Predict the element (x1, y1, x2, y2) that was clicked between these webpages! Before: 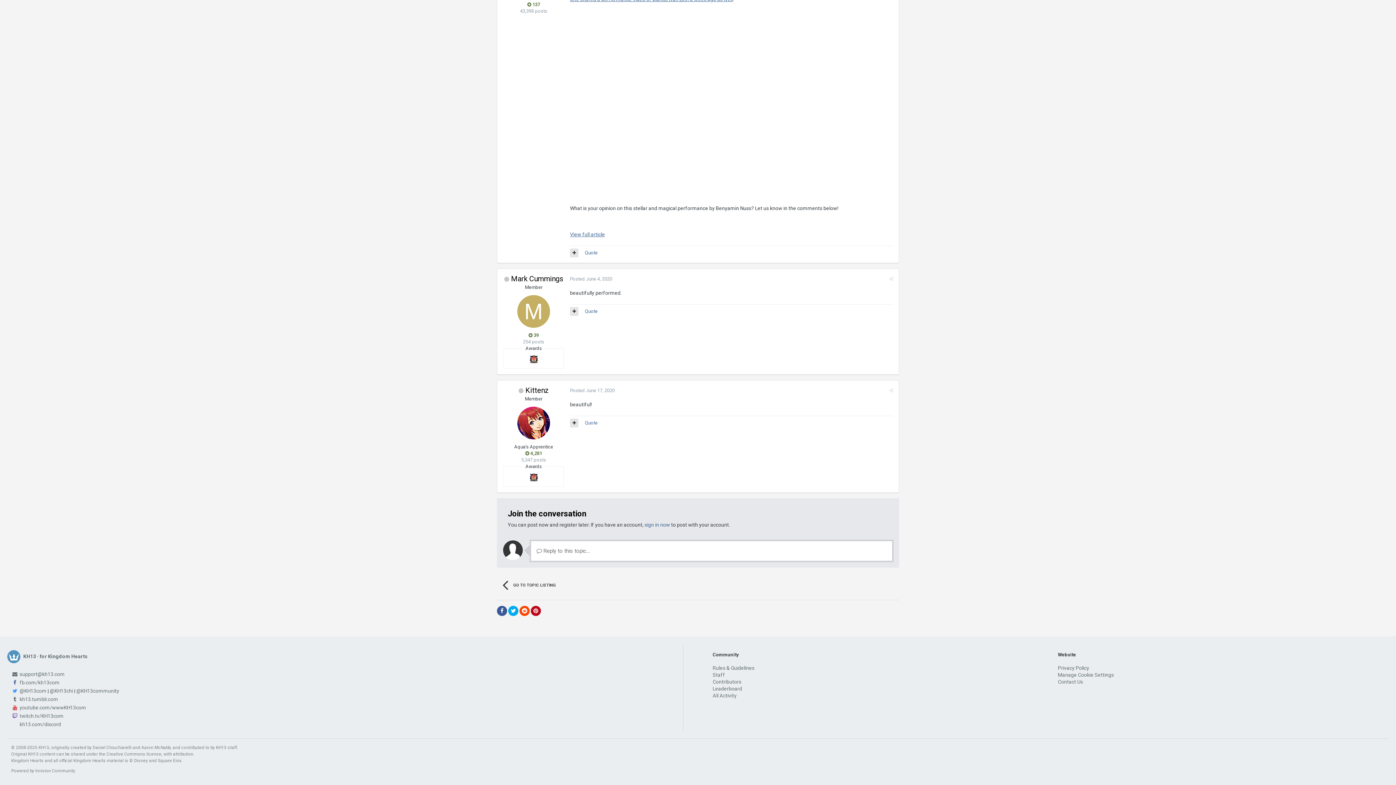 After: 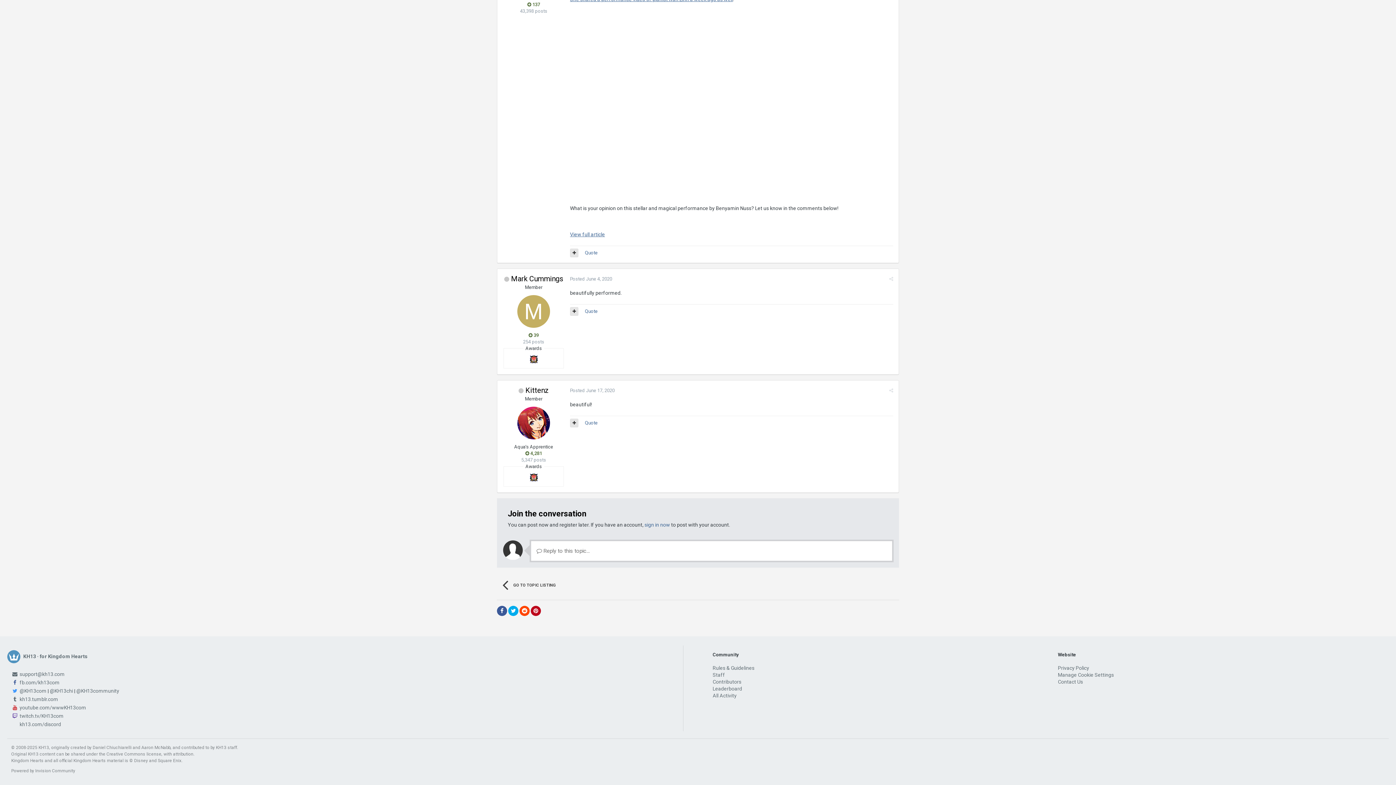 Action: bbox: (11, 721, 61, 728) label:  kh13.com/discord